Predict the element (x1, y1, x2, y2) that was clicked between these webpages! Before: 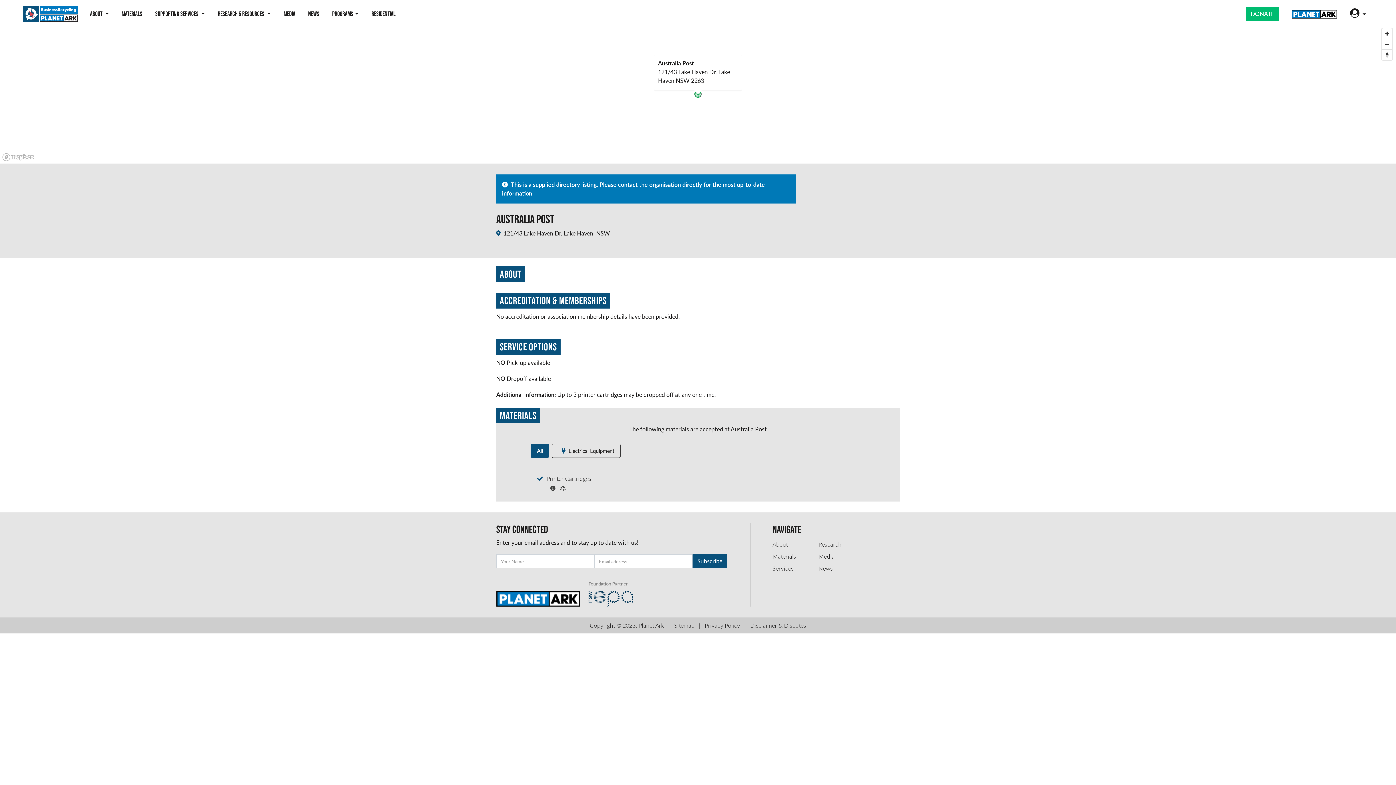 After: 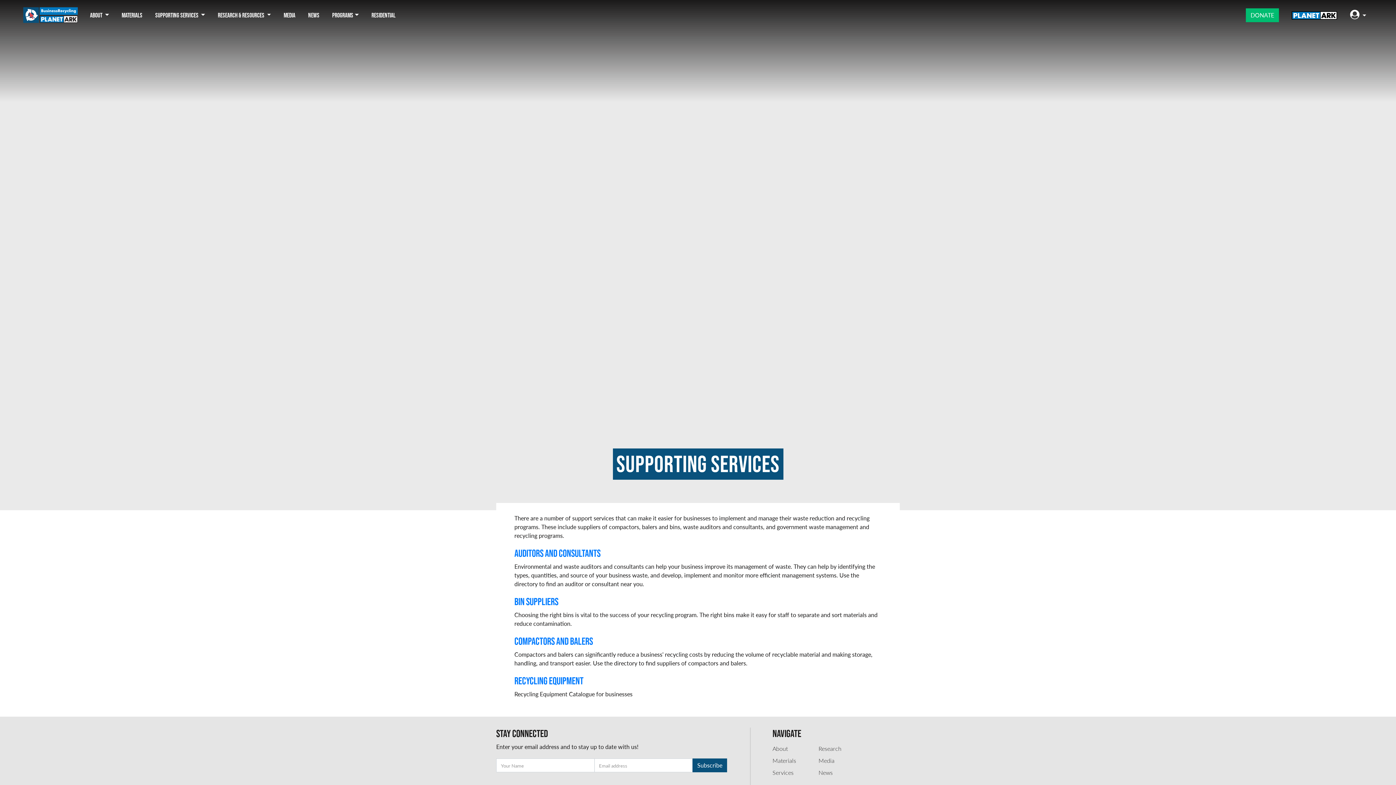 Action: bbox: (772, 564, 793, 572) label: Services